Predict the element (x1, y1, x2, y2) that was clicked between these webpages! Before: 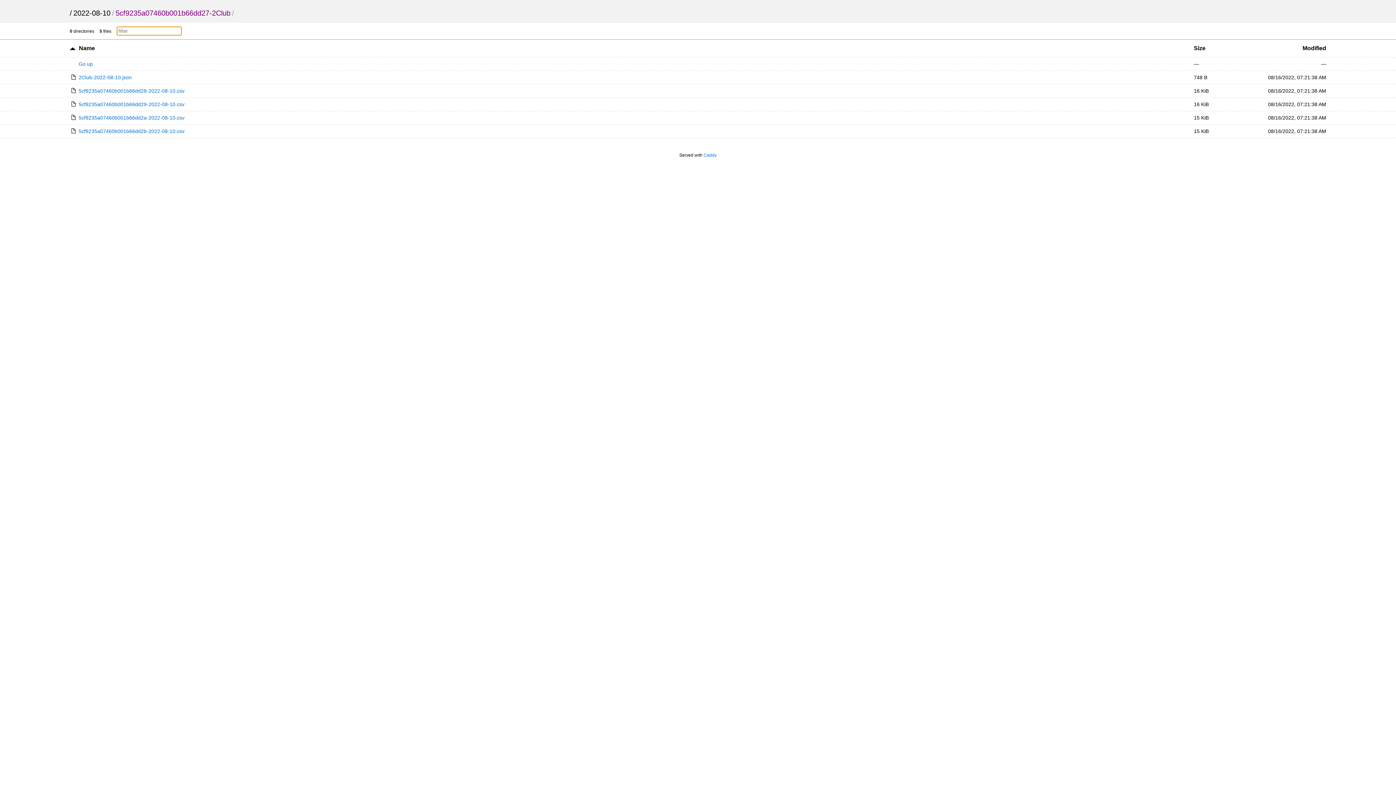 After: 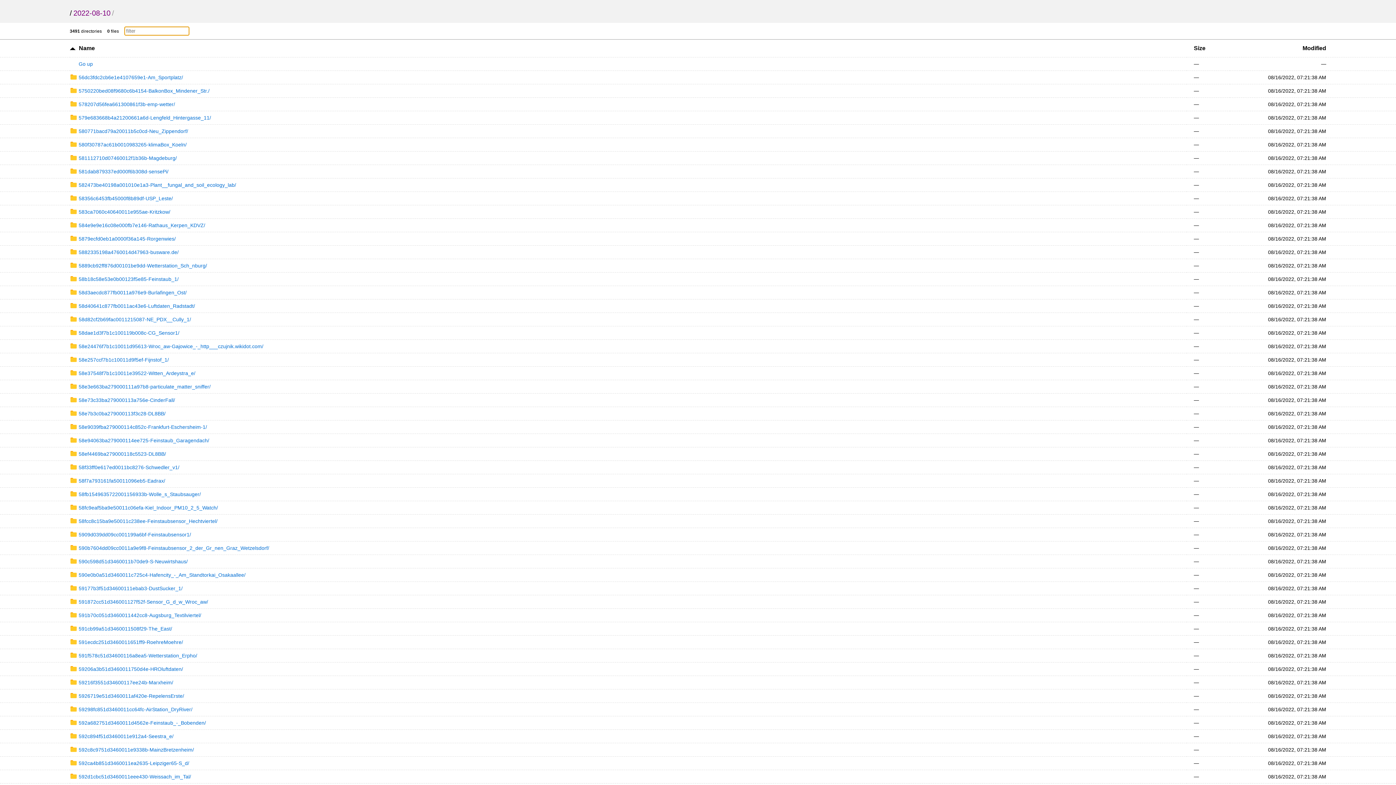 Action: label: Go up bbox: (69, 61, 92, 66)